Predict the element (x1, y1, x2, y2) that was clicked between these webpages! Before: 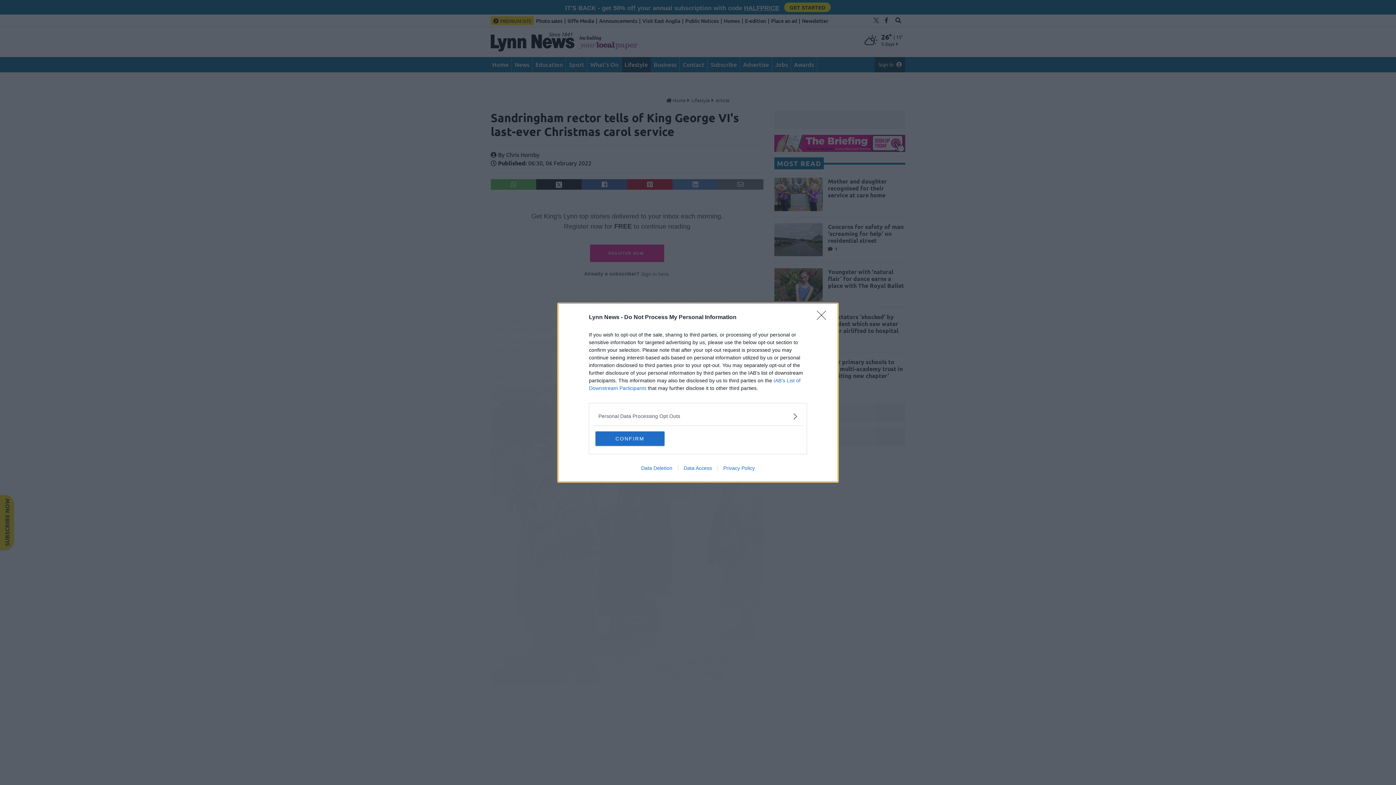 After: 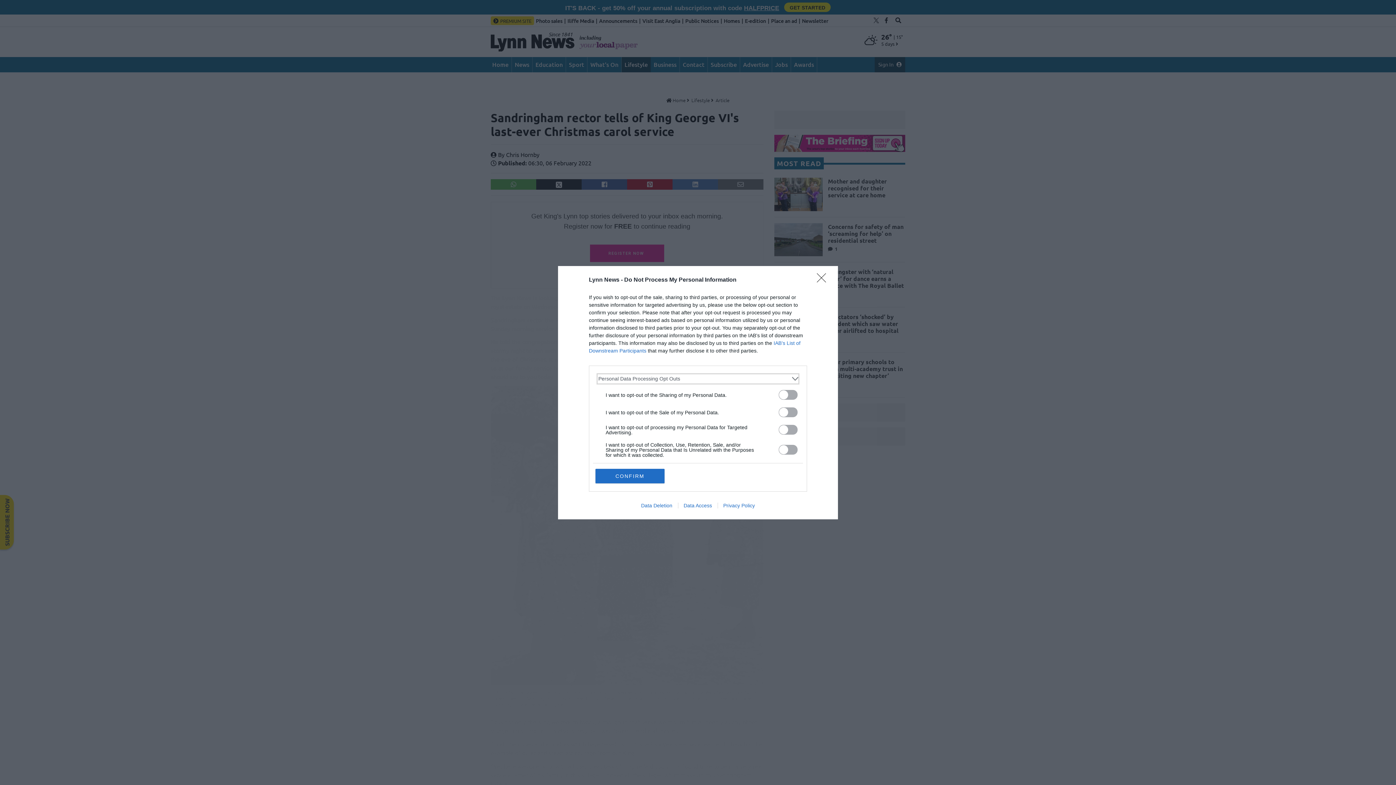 Action: label: Opt-Outs bbox: (598, 412, 797, 420)